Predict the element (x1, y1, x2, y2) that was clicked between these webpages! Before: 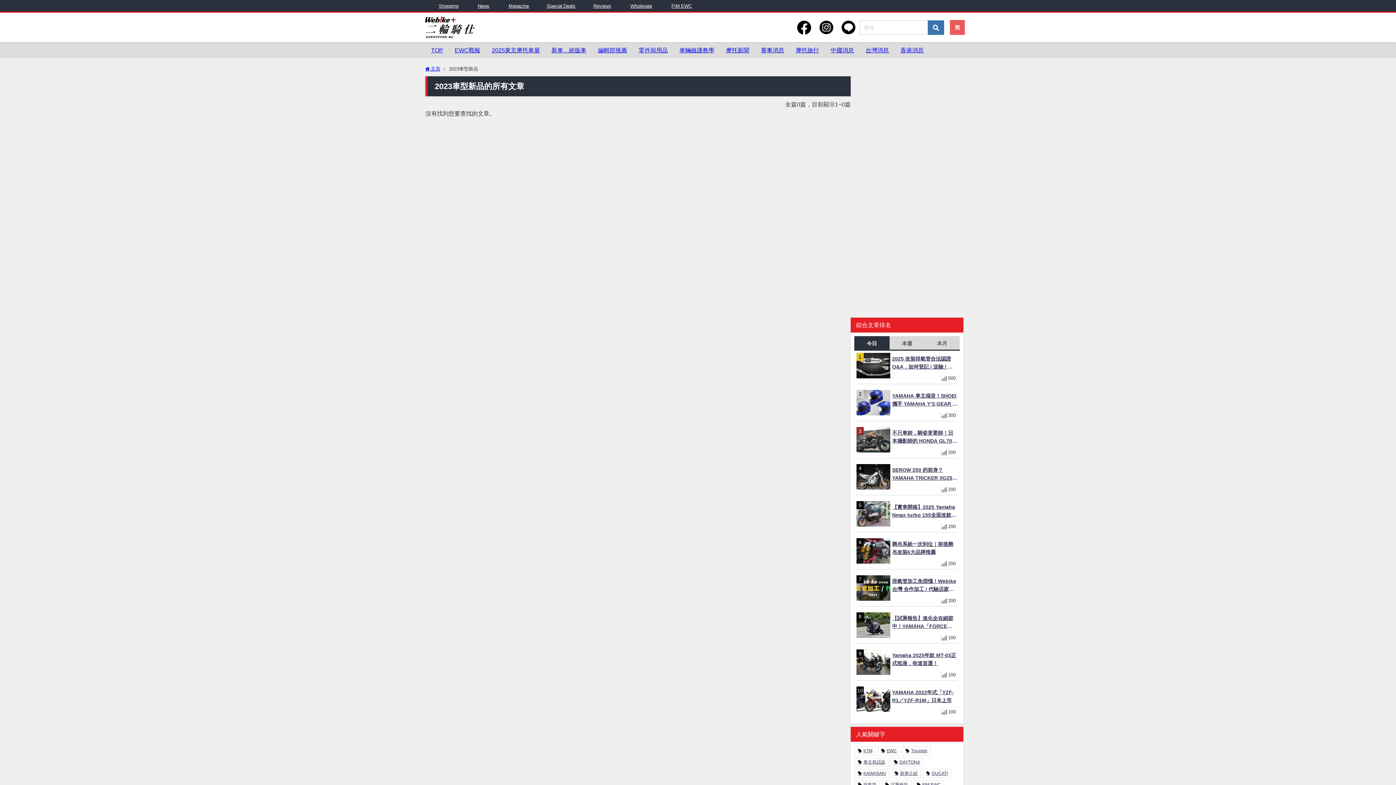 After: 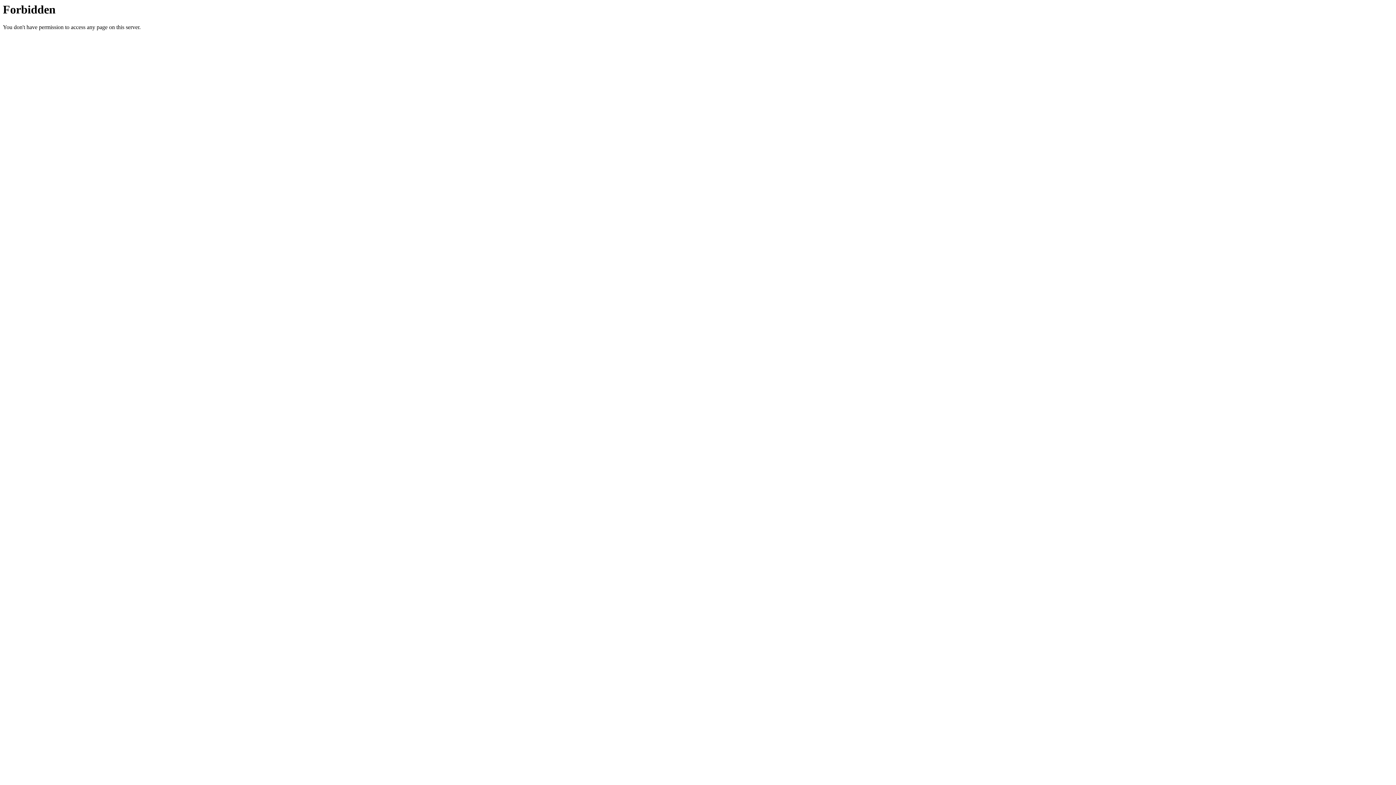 Action: bbox: (580, 0, 615, 12) label: Reviews